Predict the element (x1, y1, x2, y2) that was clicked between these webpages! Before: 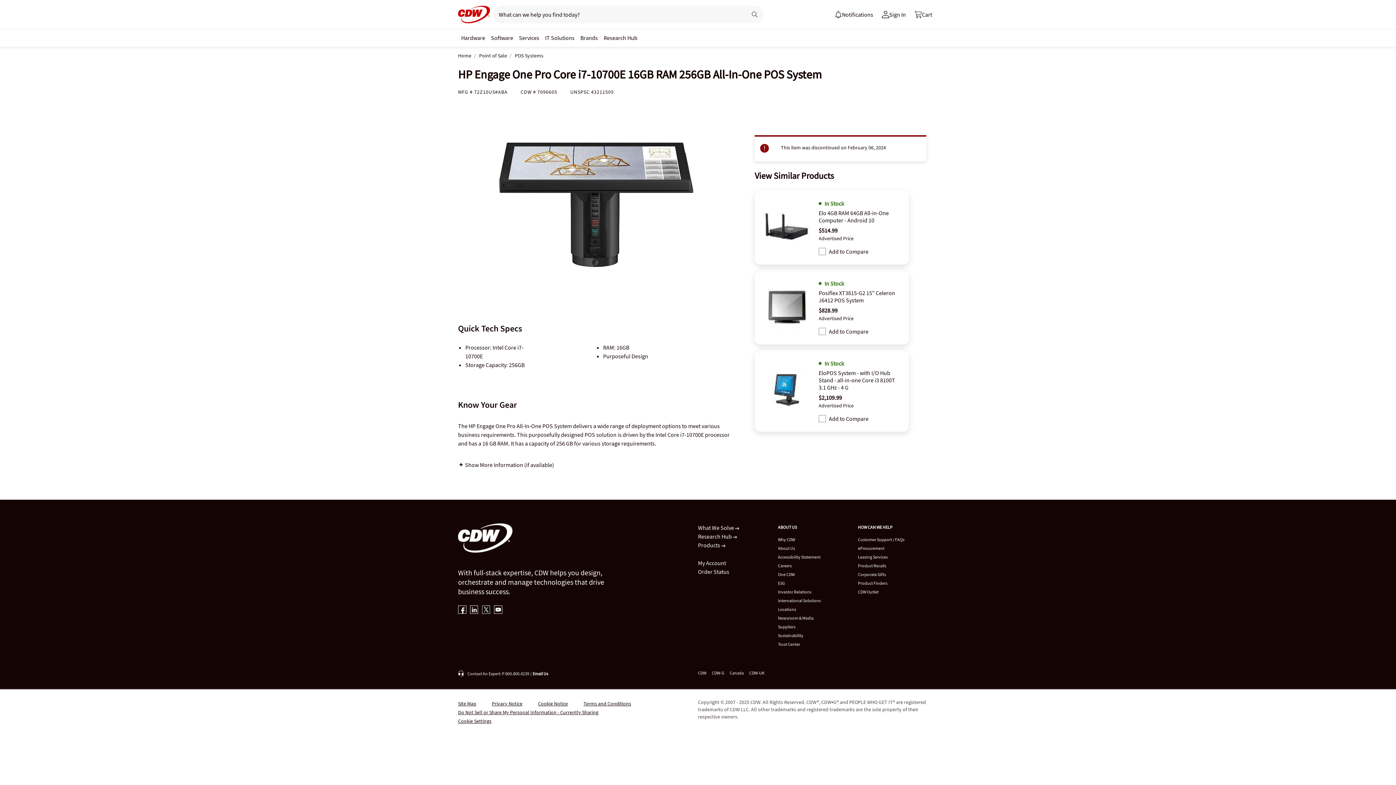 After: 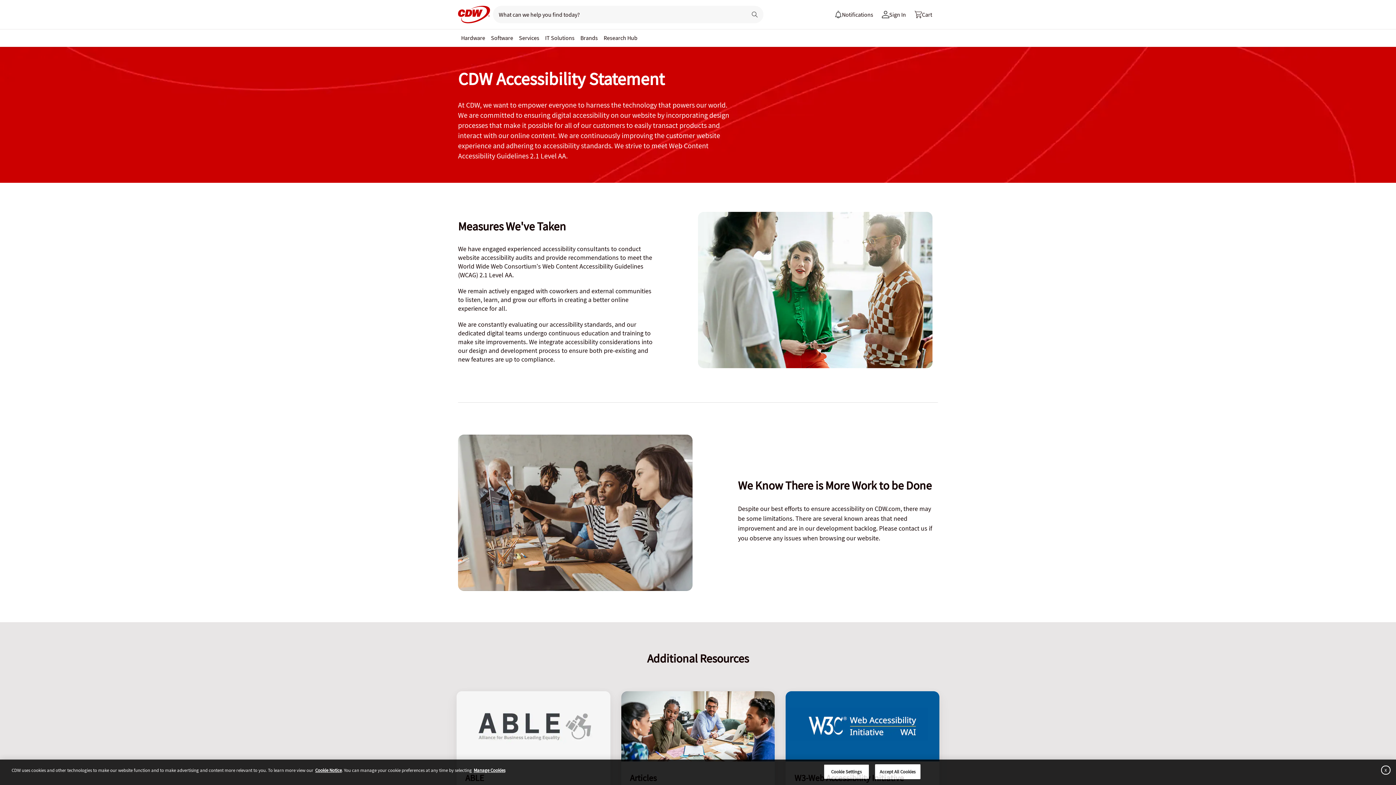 Action: label: Accessibility Statement bbox: (778, 554, 820, 559)